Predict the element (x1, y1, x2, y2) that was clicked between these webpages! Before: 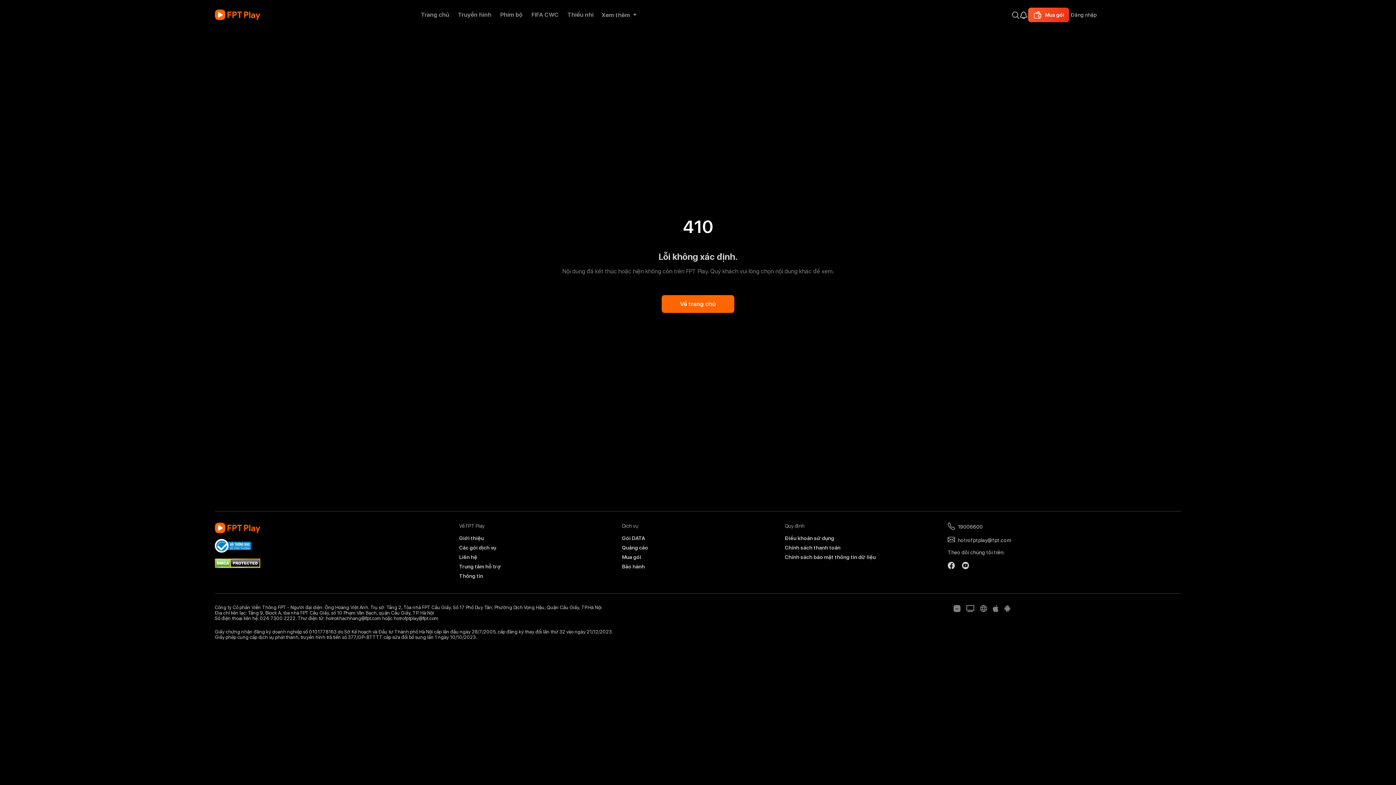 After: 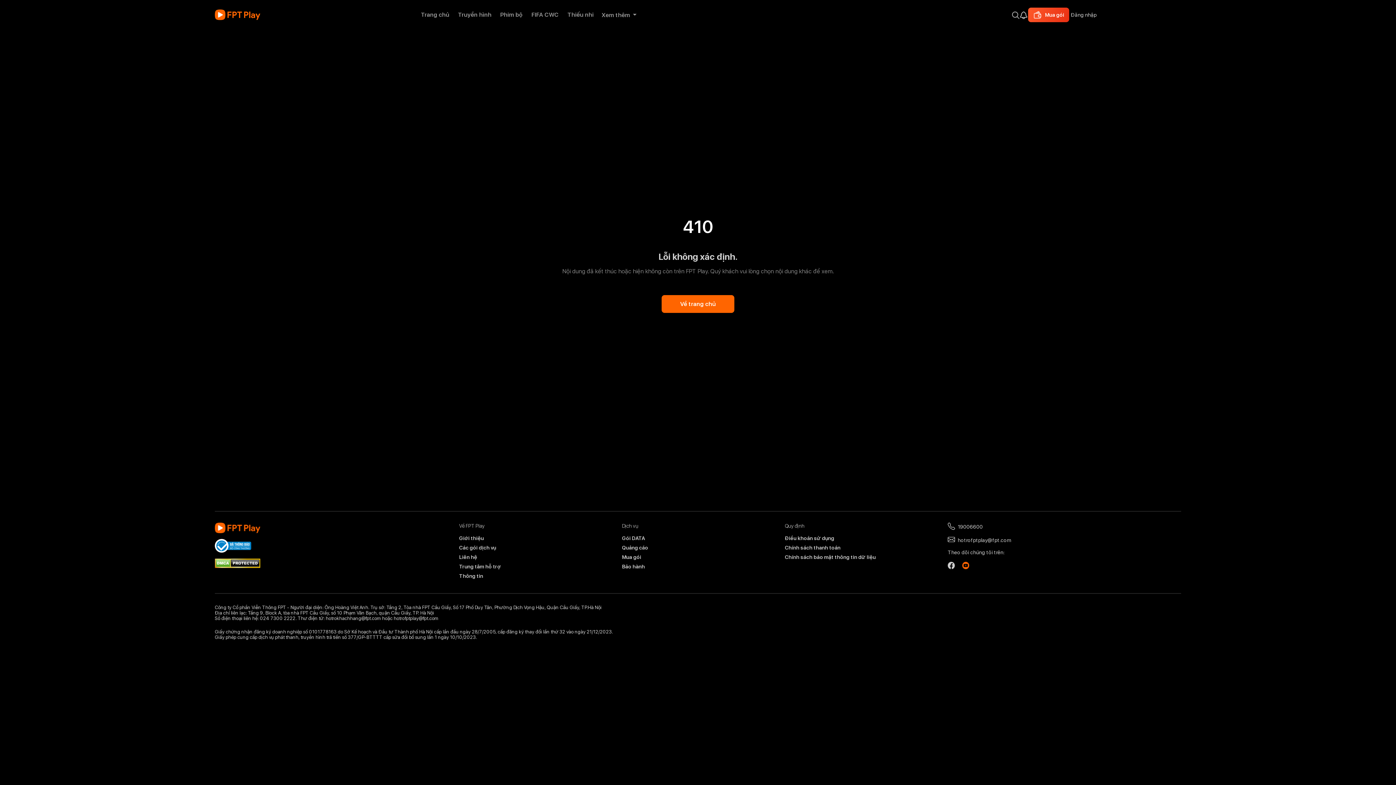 Action: bbox: (962, 562, 975, 568)